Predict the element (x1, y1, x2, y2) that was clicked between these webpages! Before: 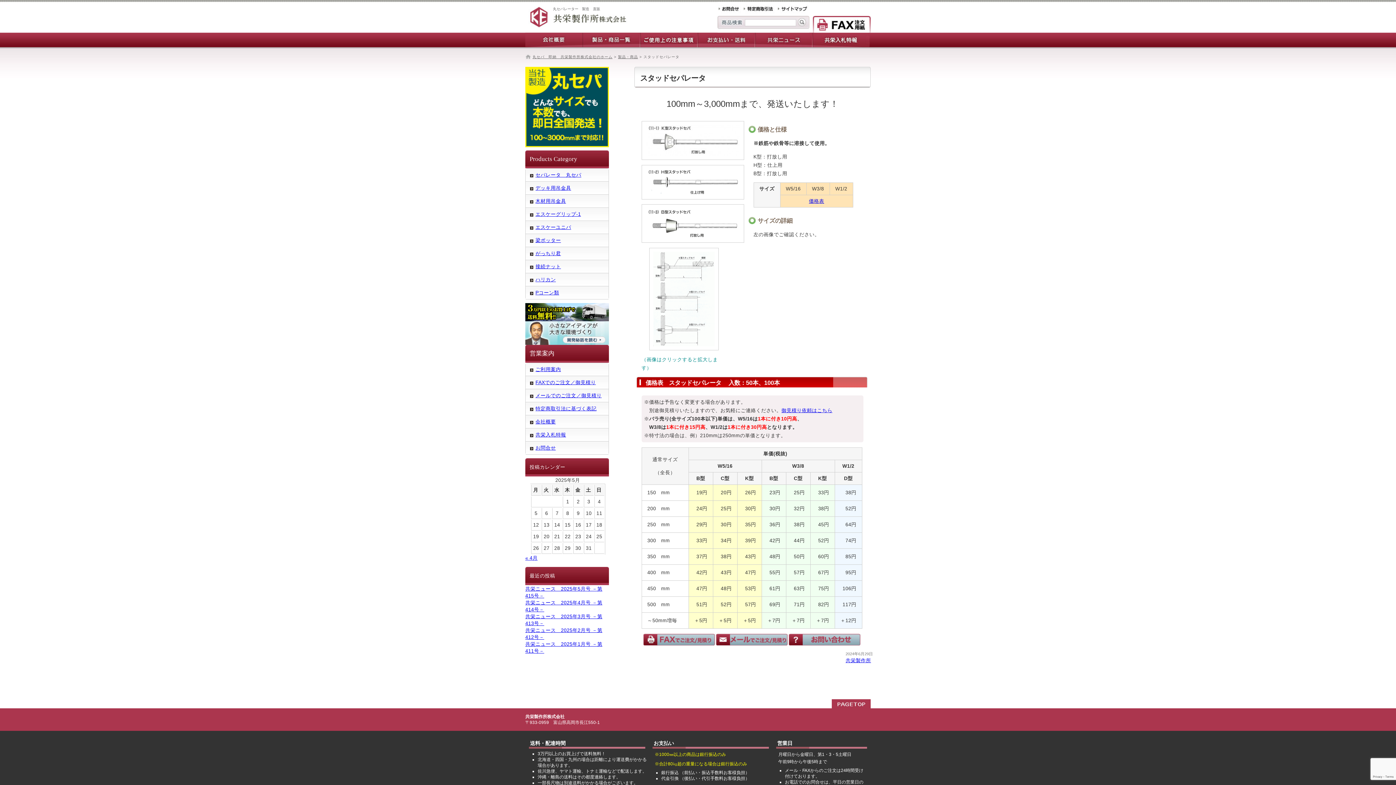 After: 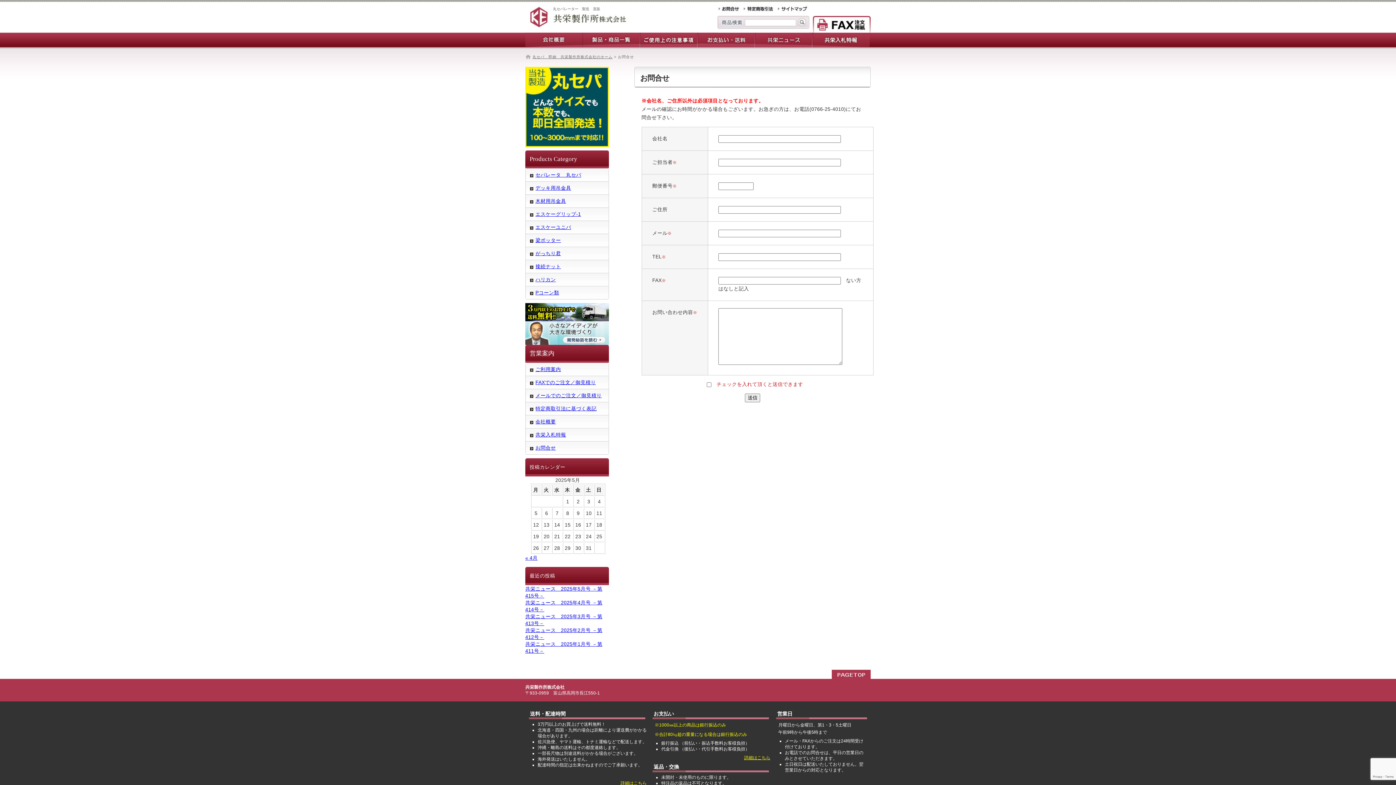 Action: bbox: (717, 1, 742, 16) label: お問合せ